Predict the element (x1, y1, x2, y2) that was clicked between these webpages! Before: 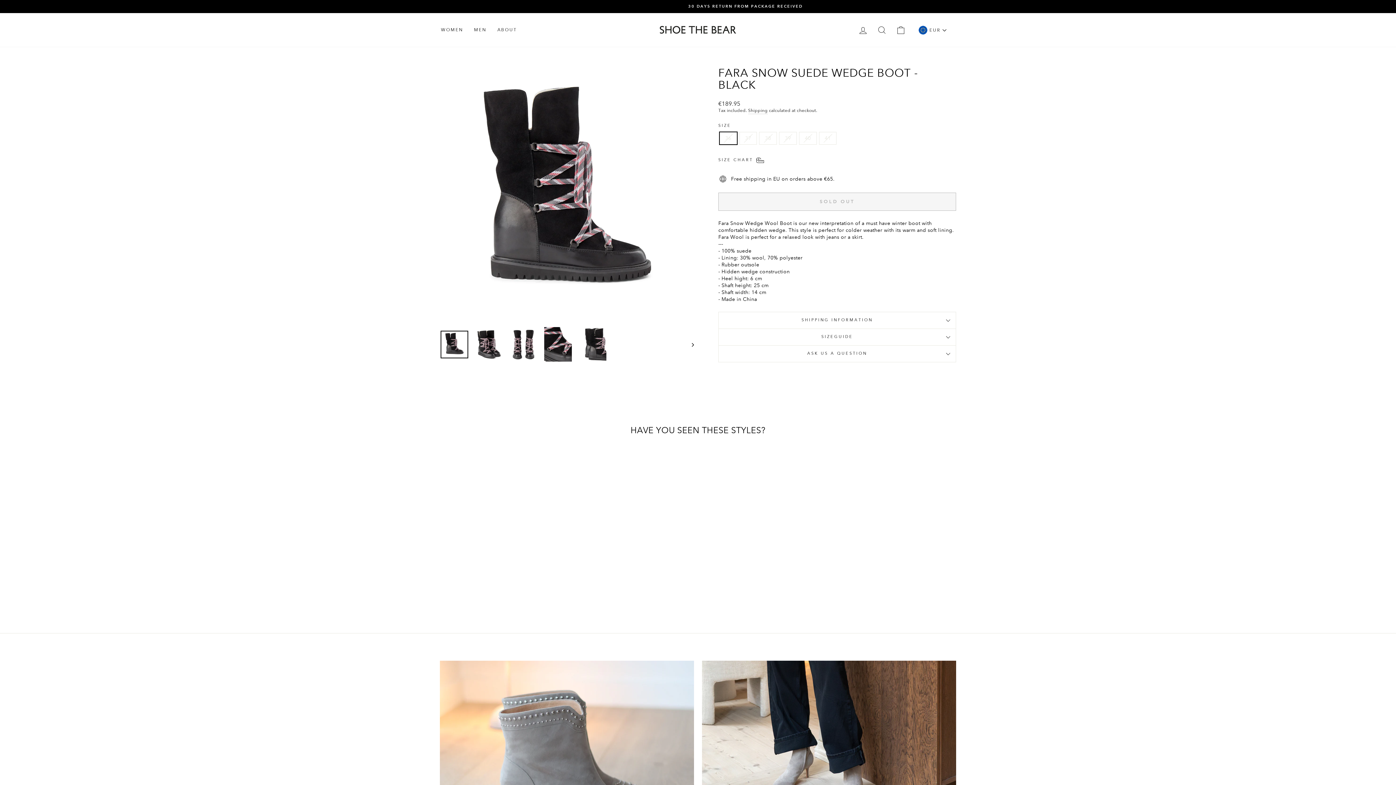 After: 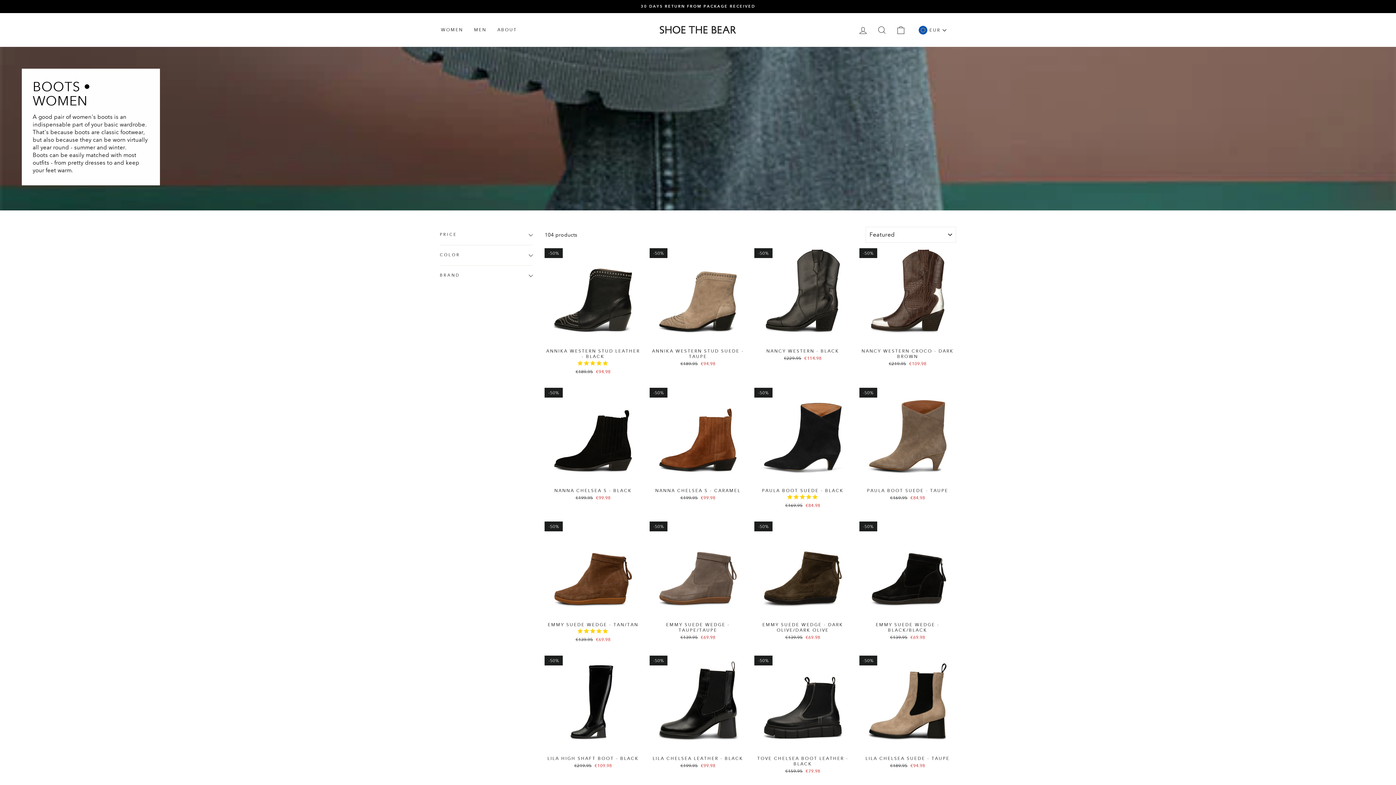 Action: label: Boots bbox: (440, 660, 694, 851)